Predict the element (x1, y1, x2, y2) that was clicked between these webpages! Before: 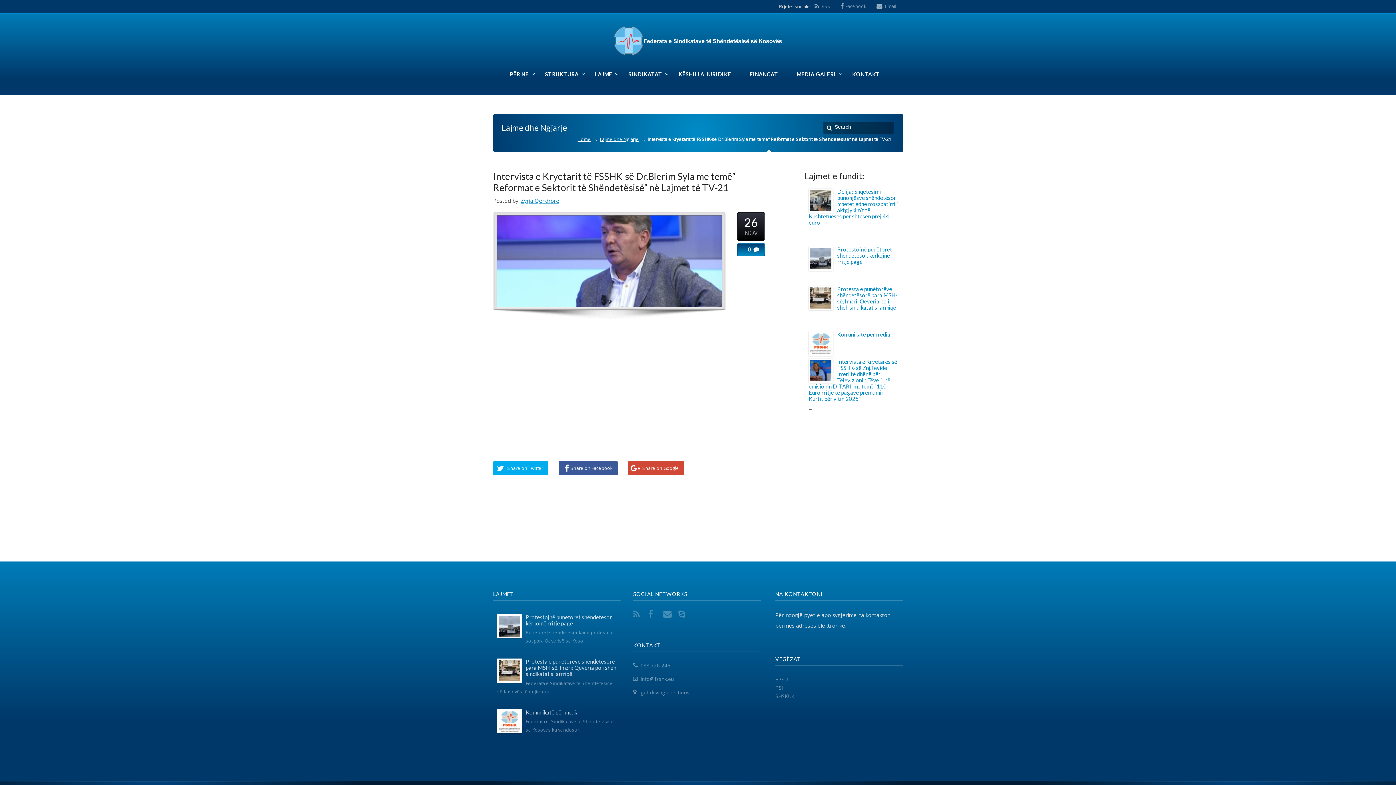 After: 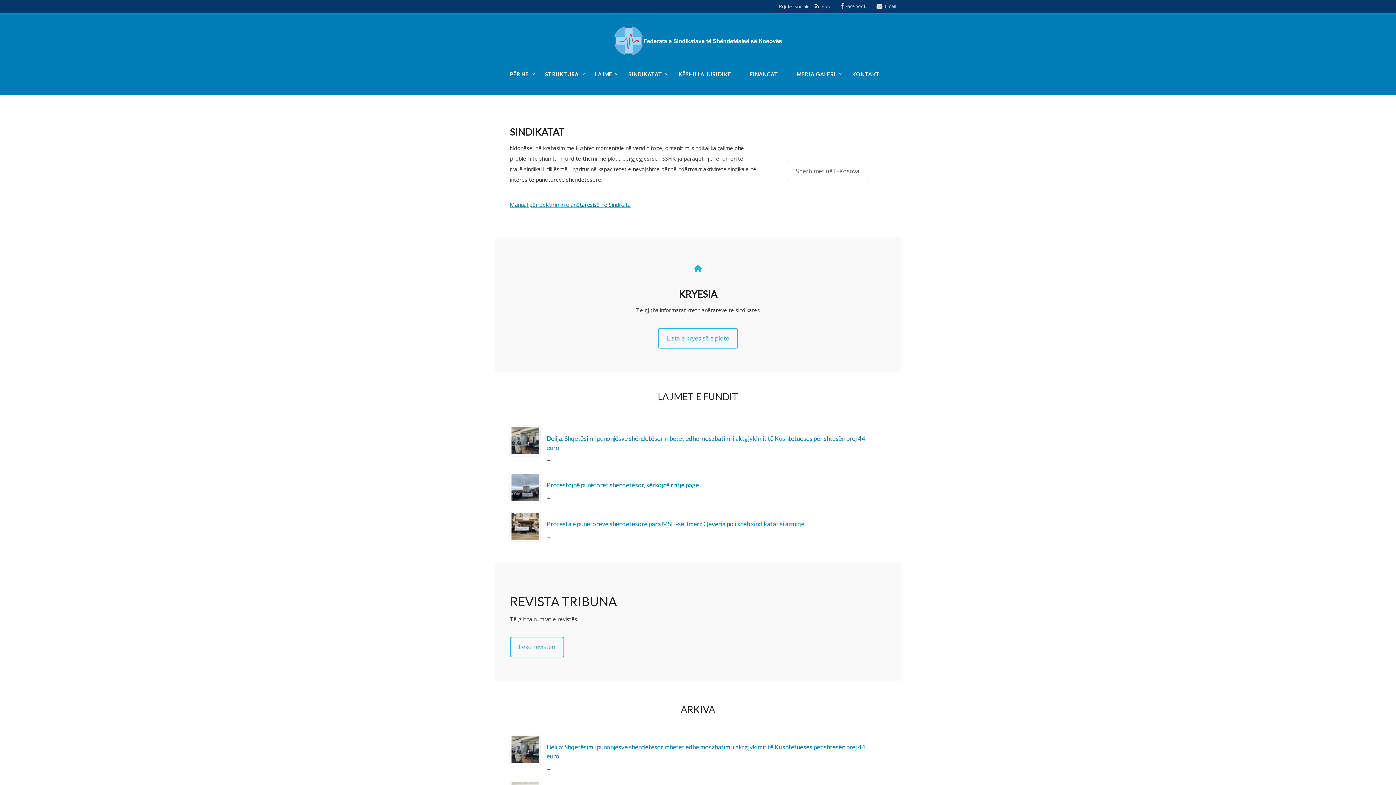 Action: bbox: (428, 22, 785, 48)